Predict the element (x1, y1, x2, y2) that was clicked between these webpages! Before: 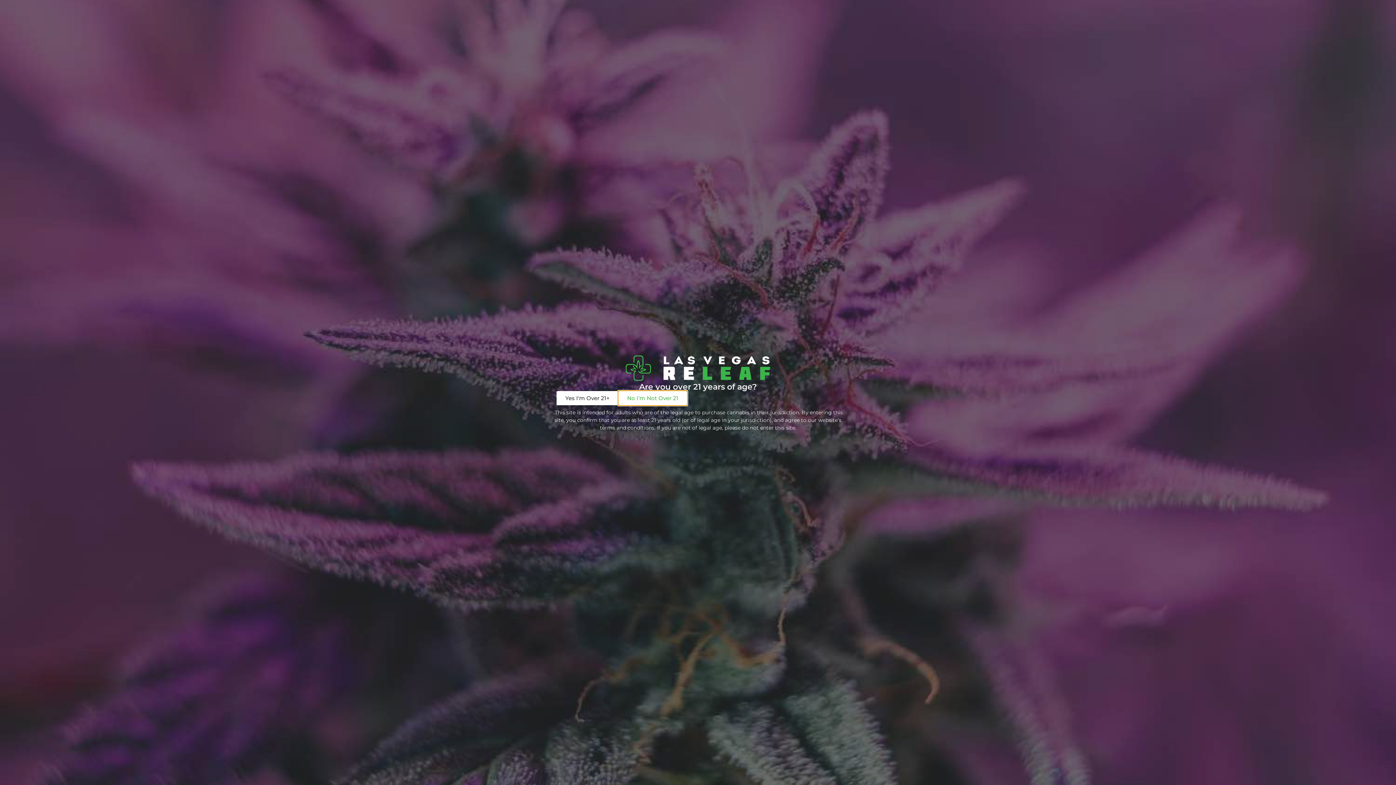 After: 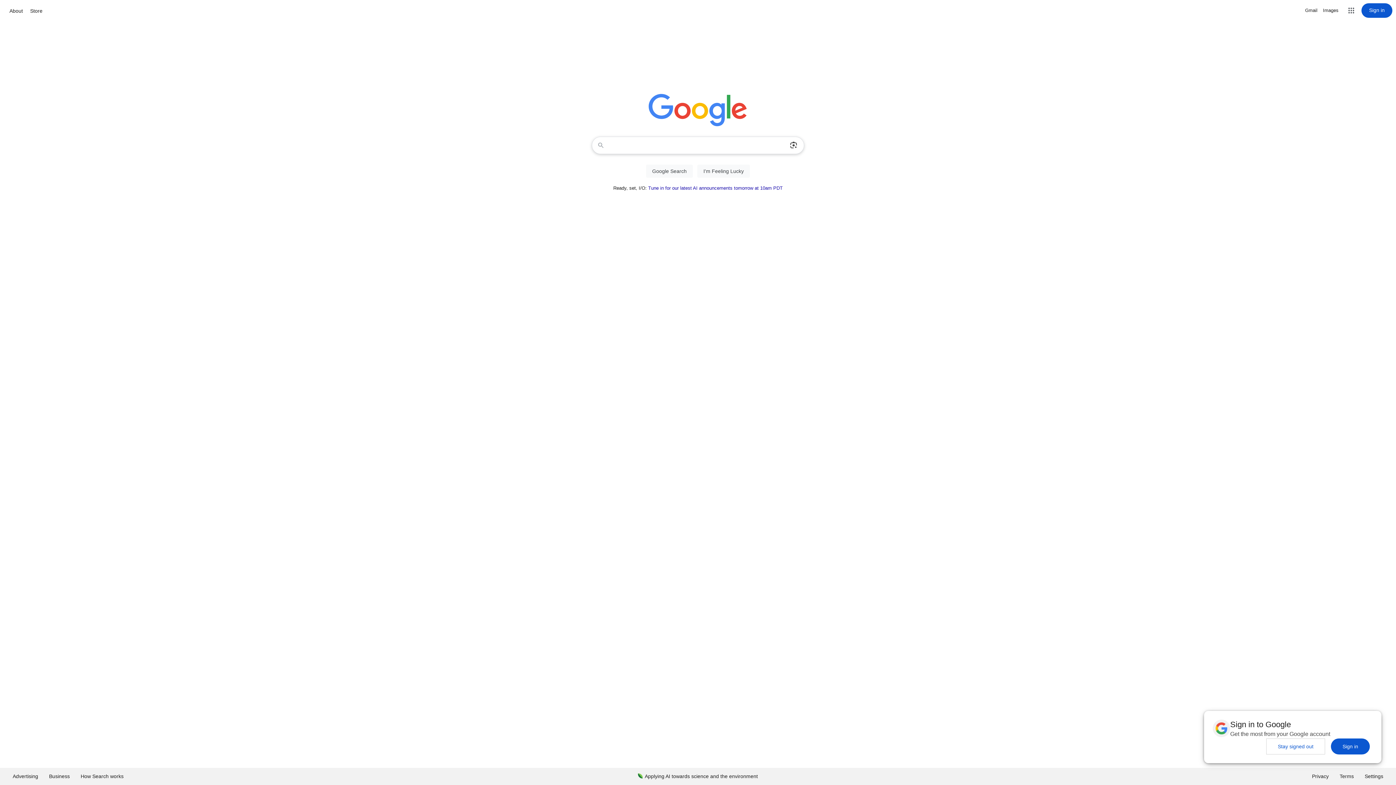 Action: bbox: (618, 391, 687, 405) label: No I'm Not Over 21